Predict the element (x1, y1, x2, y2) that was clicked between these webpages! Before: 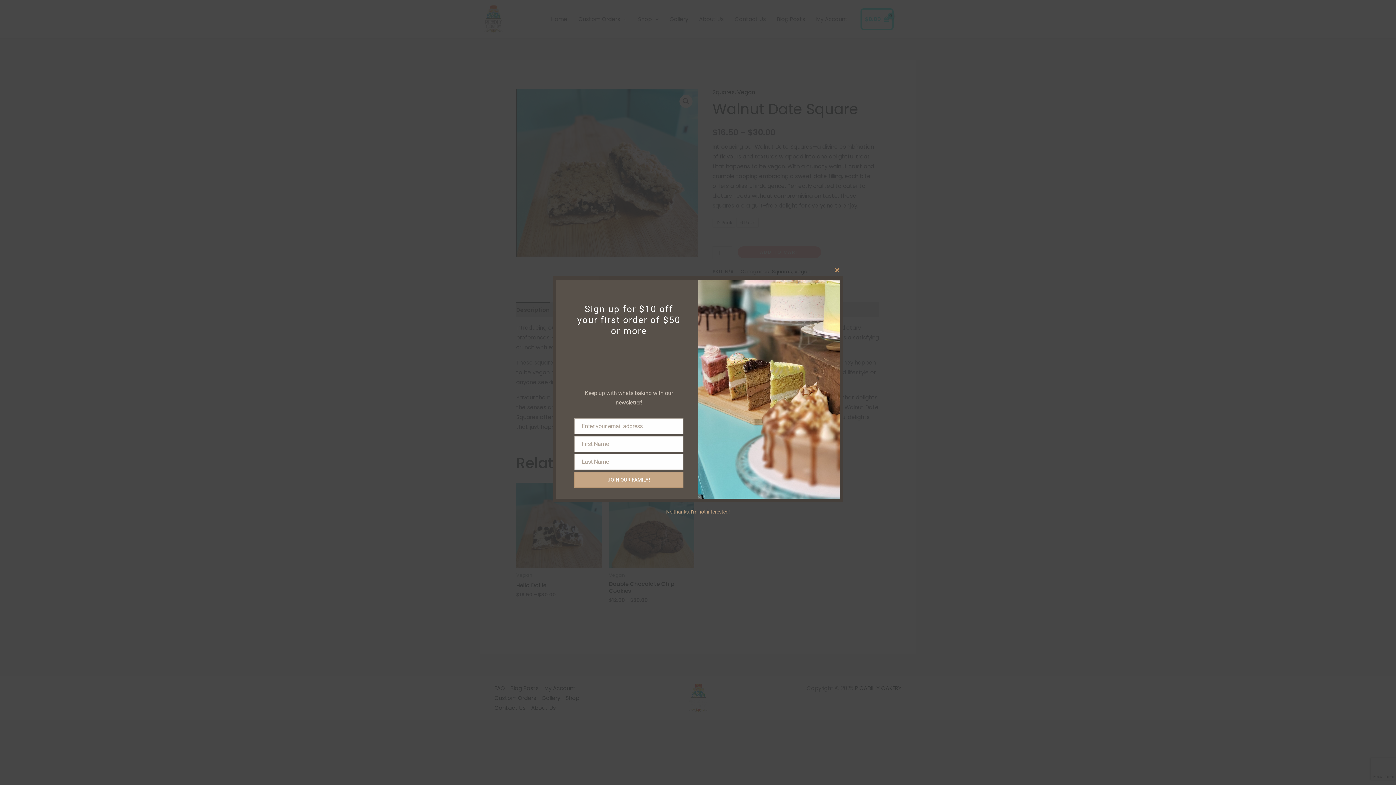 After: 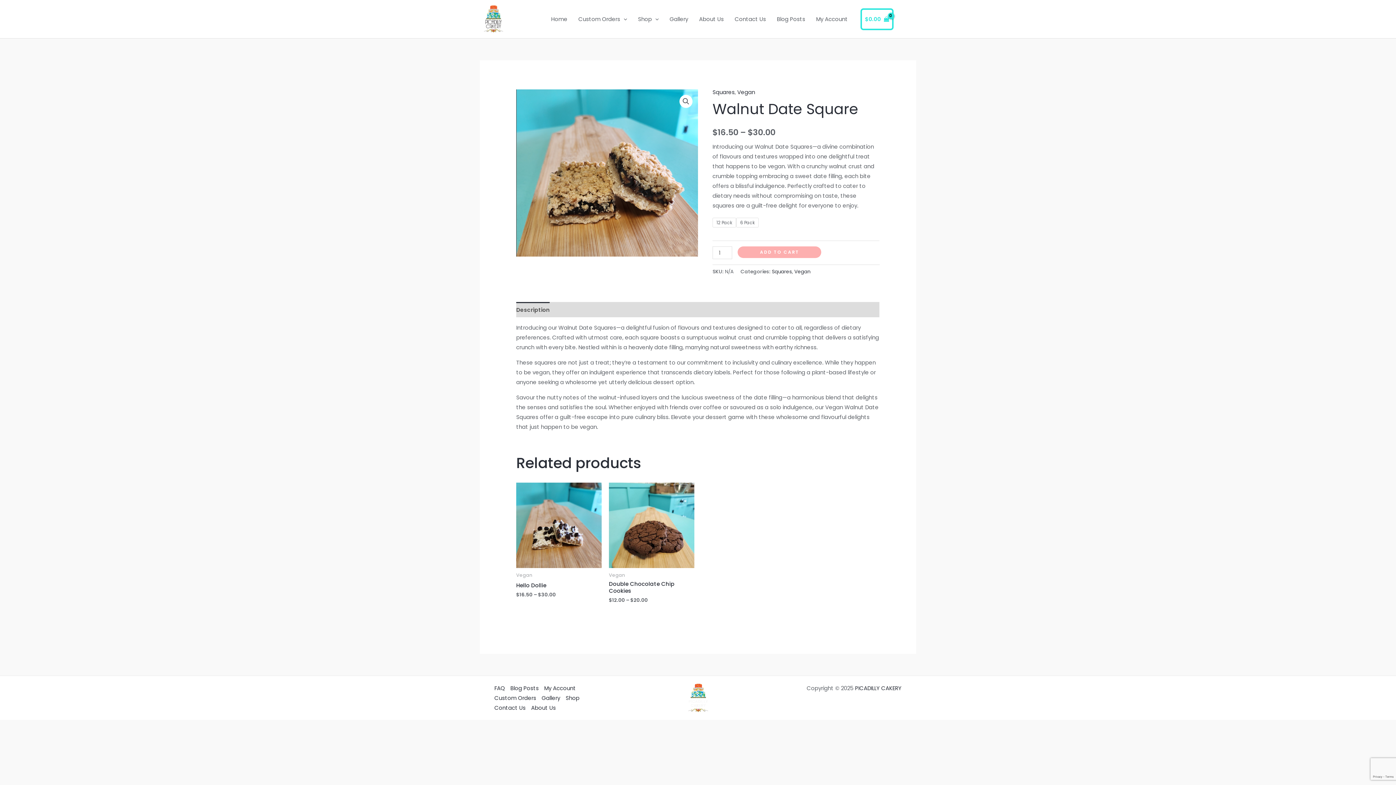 Action: label: CLOSE THIS MODULE bbox: (832, 264, 843, 276)